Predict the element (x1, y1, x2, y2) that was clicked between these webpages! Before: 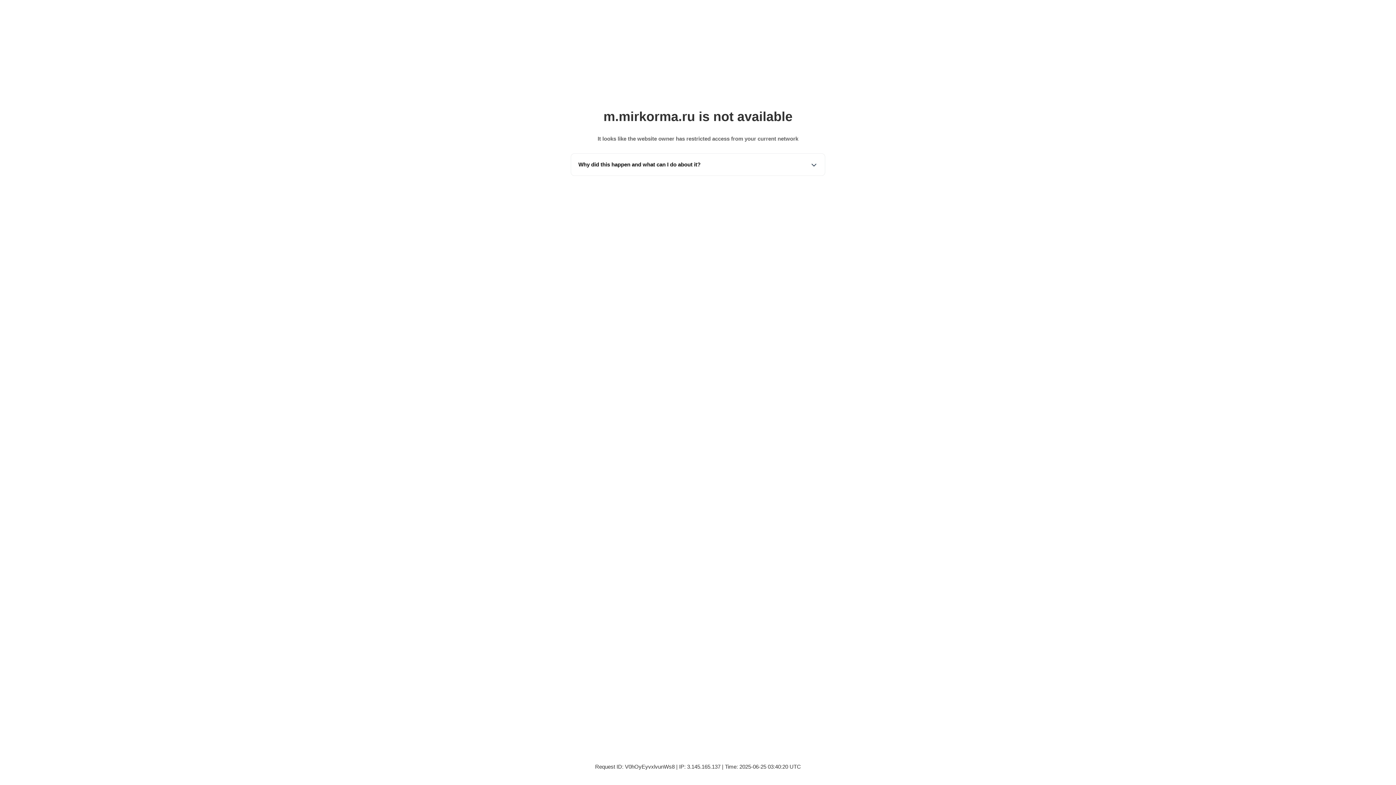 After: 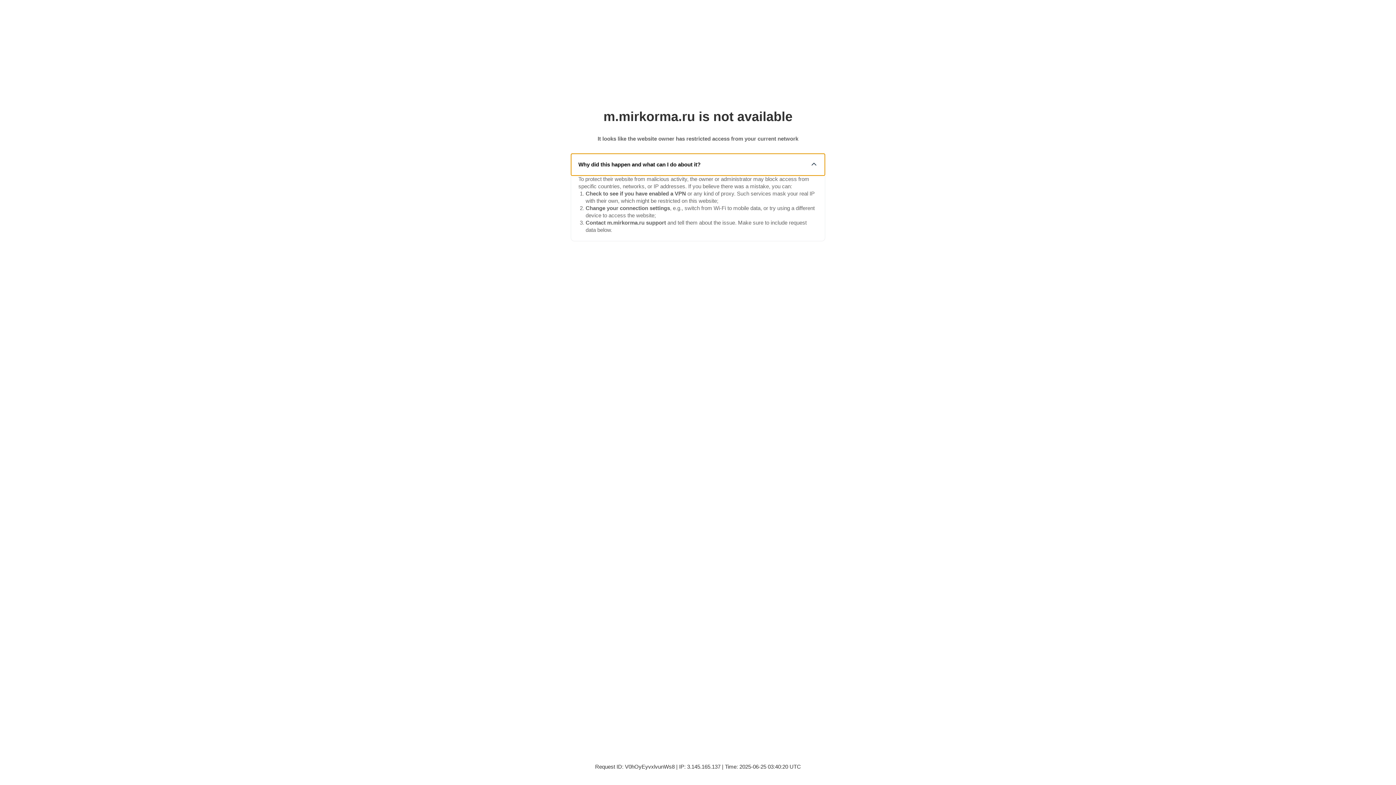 Action: label: Why did this happen and what can I do about it? bbox: (571, 153, 825, 175)